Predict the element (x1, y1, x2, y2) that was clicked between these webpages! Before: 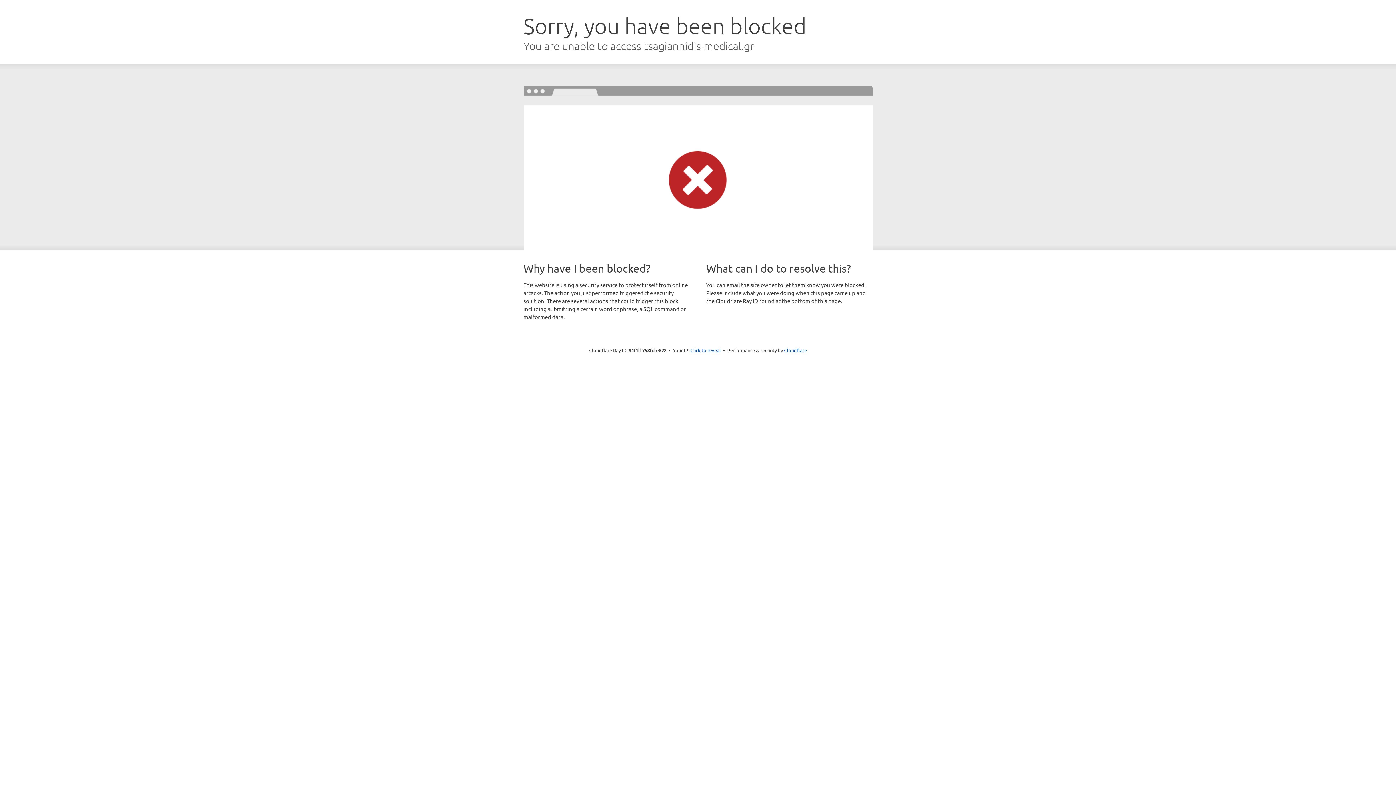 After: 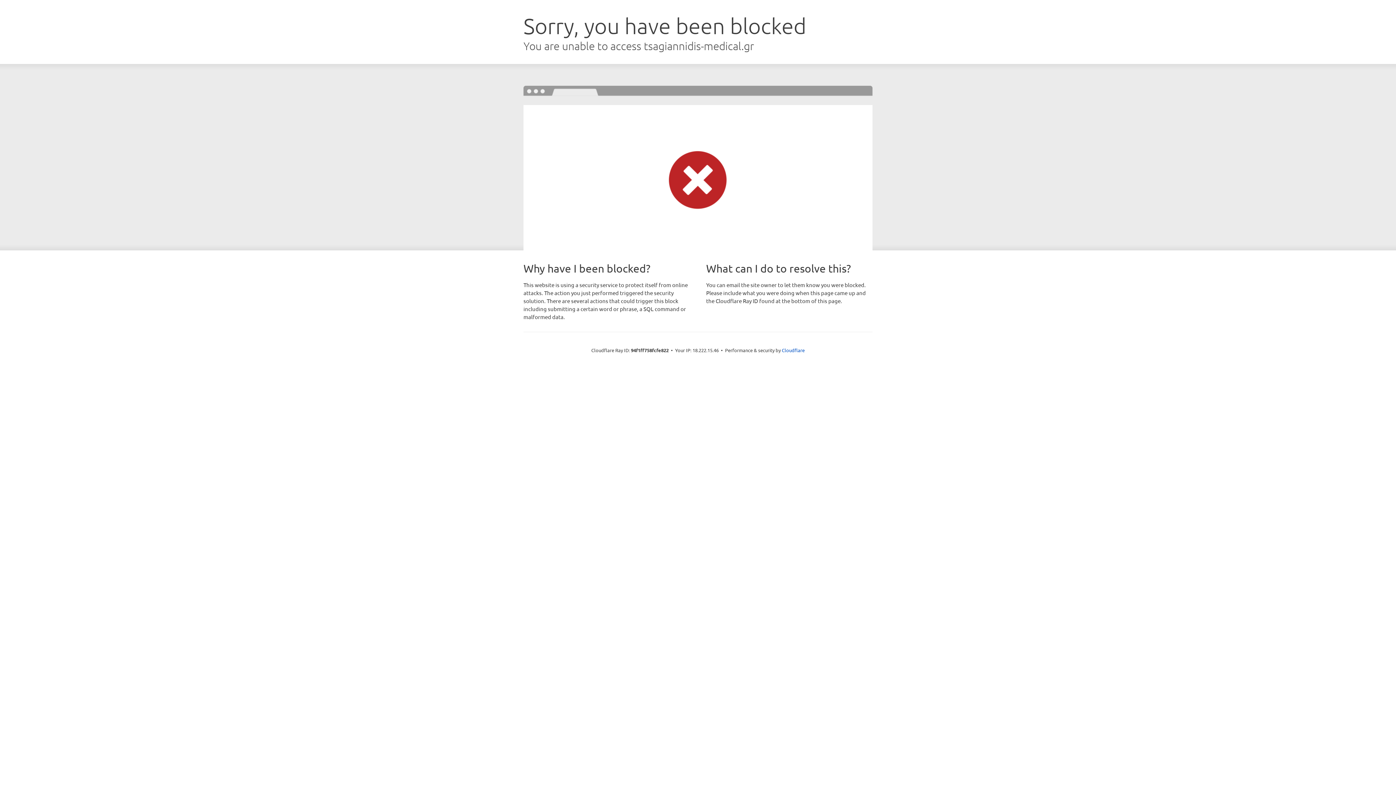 Action: label: Click to reveal bbox: (690, 346, 721, 353)